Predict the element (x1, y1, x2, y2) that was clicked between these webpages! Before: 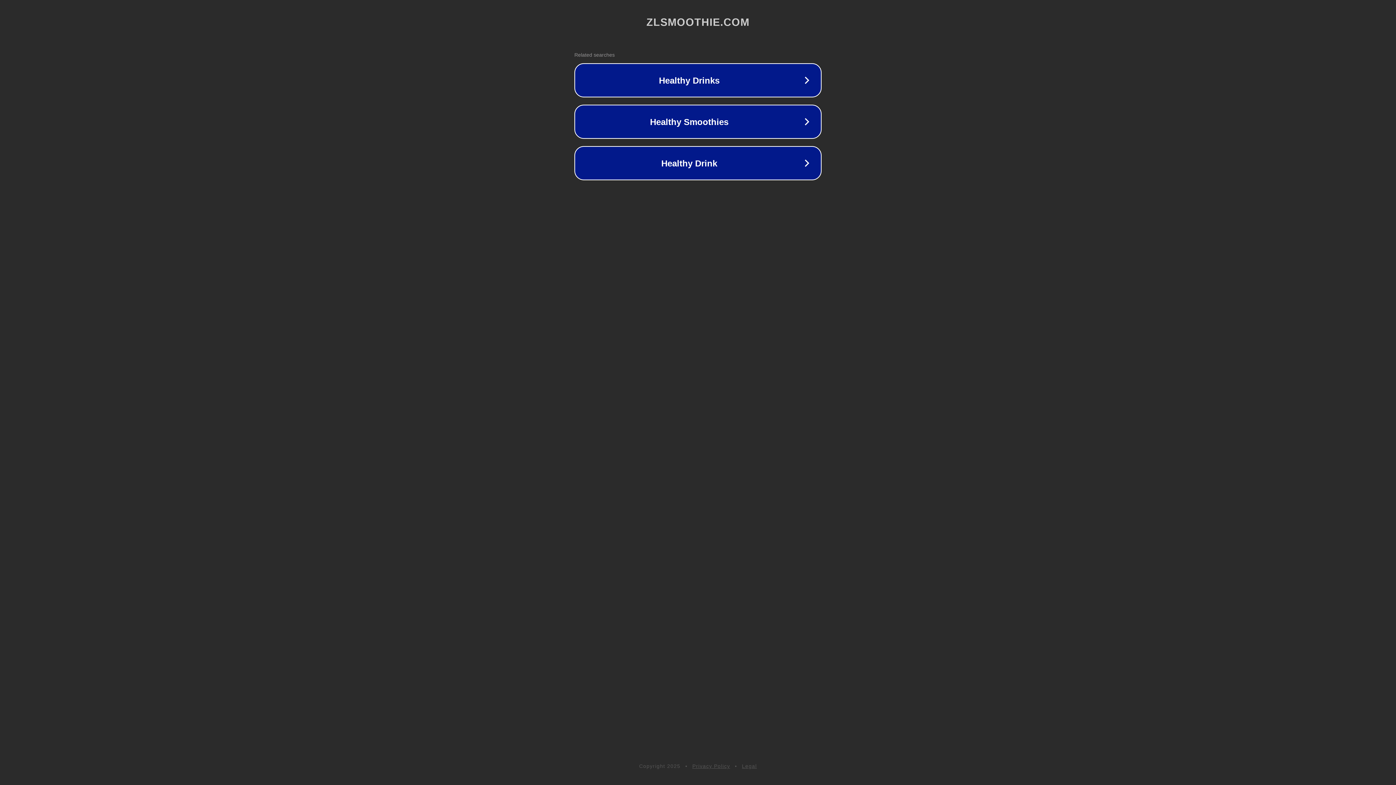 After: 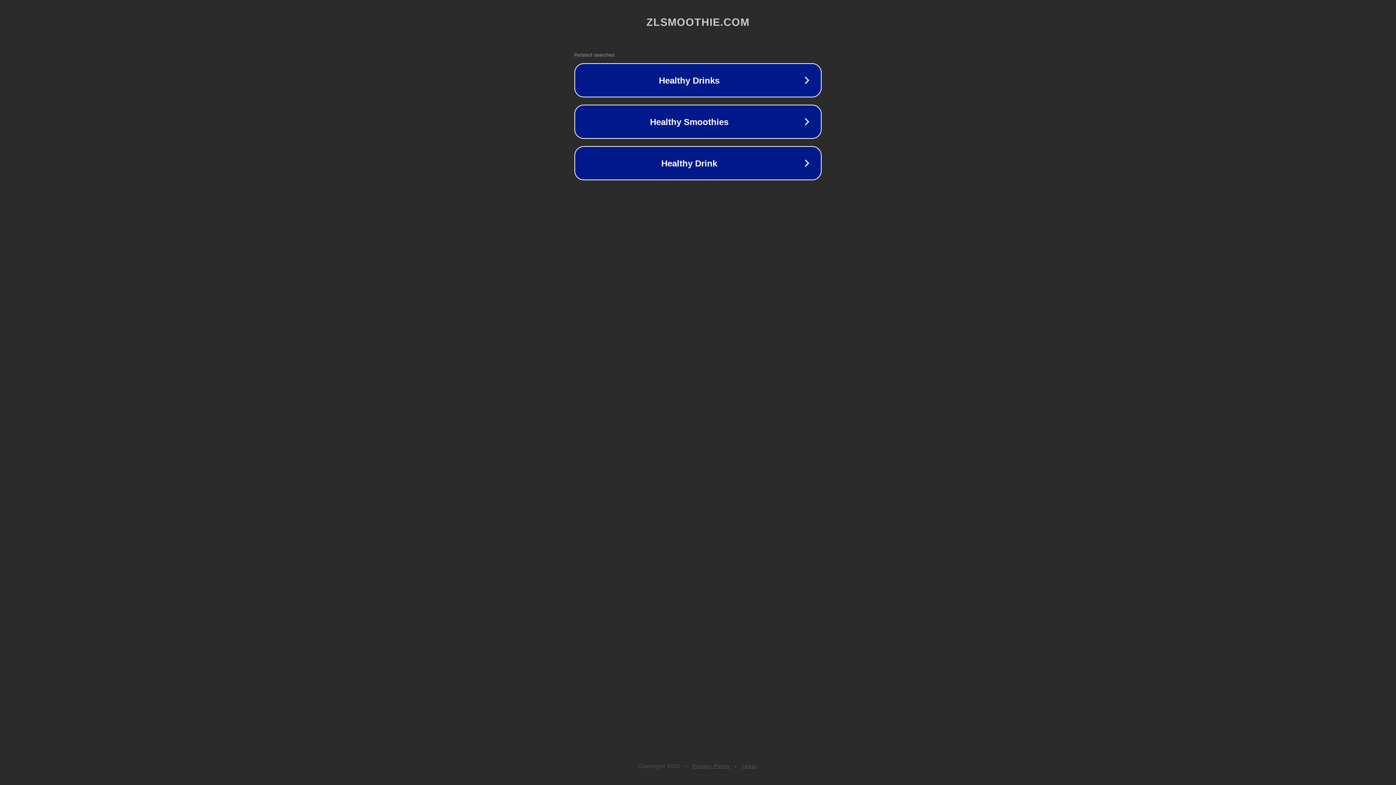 Action: label: Legal bbox: (742, 763, 757, 769)